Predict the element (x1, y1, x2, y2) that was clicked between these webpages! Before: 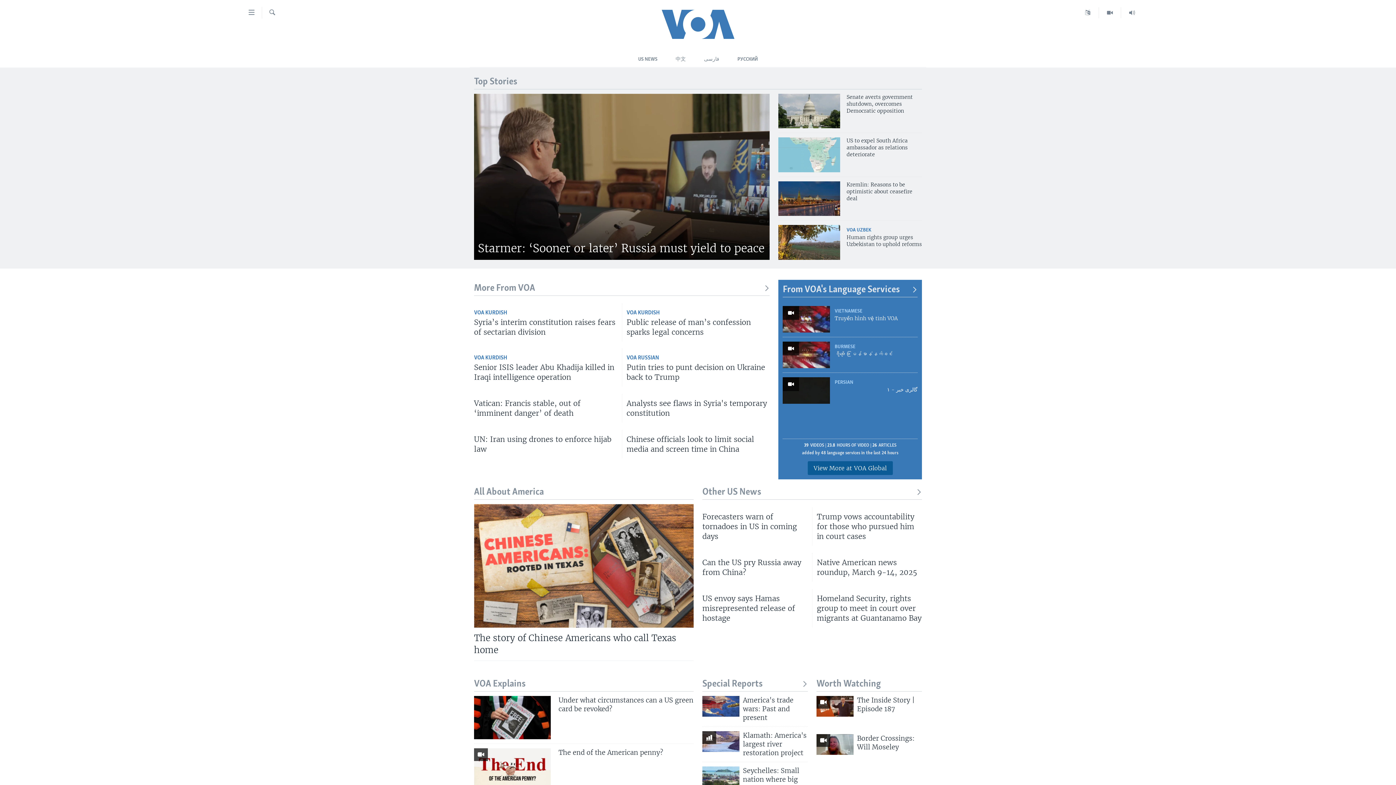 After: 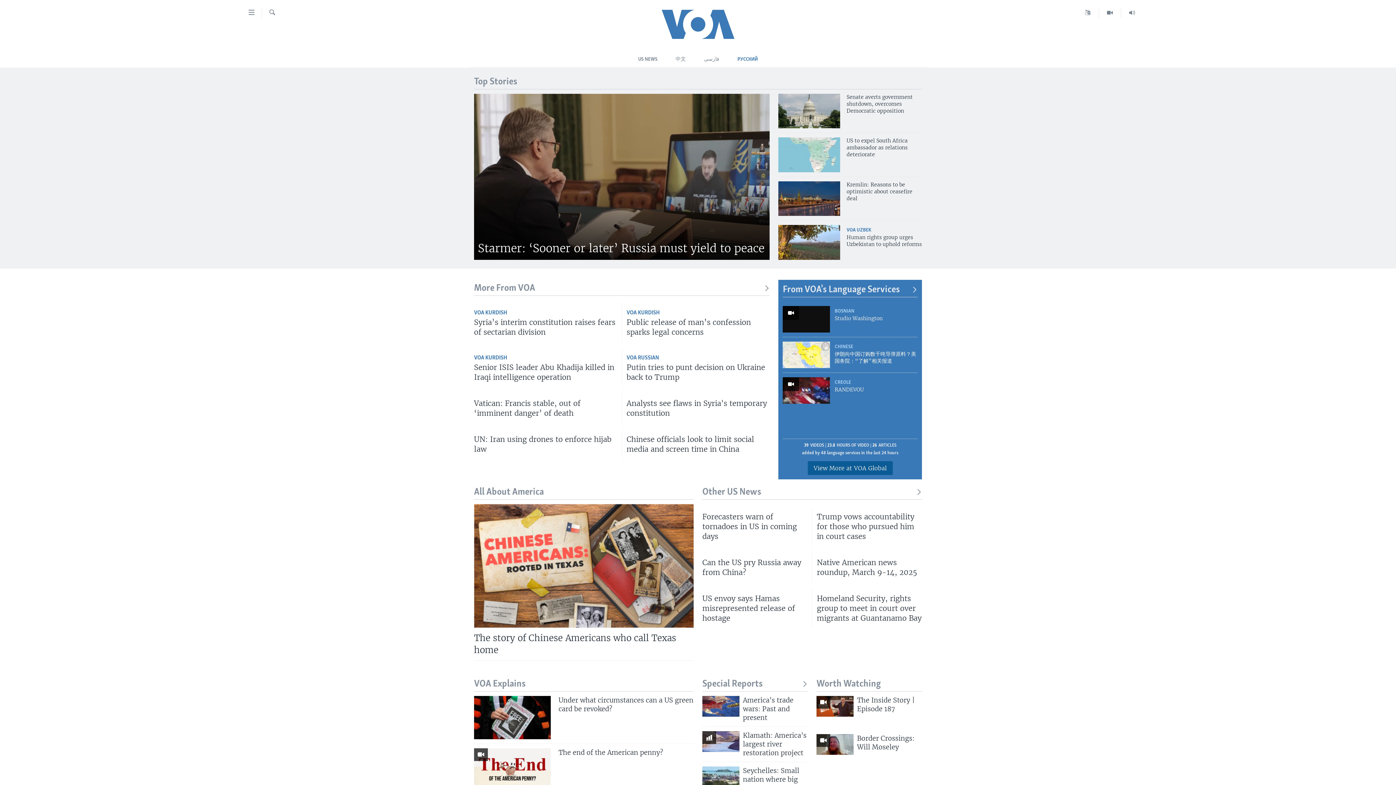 Action: bbox: (728, 46, 767, 66) label: РУССКИЙ